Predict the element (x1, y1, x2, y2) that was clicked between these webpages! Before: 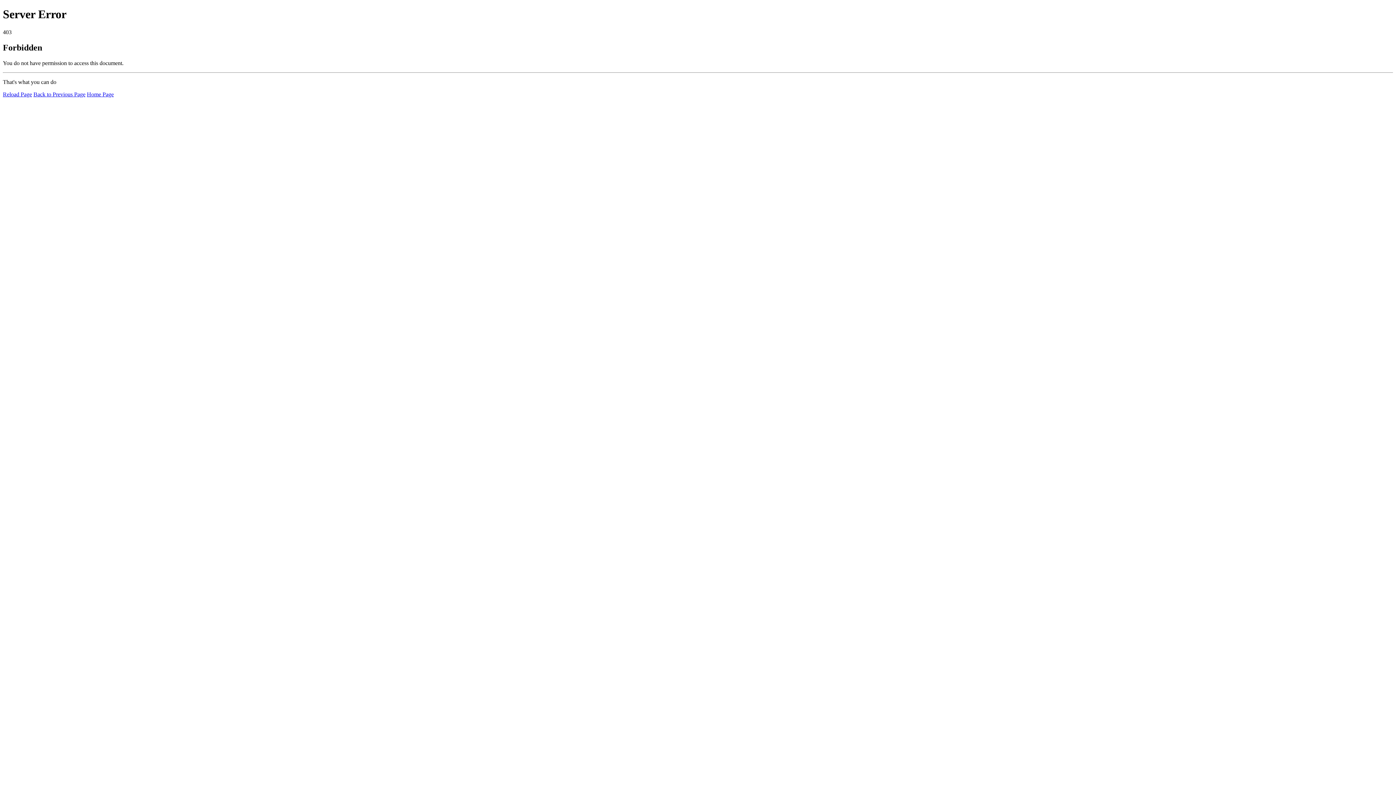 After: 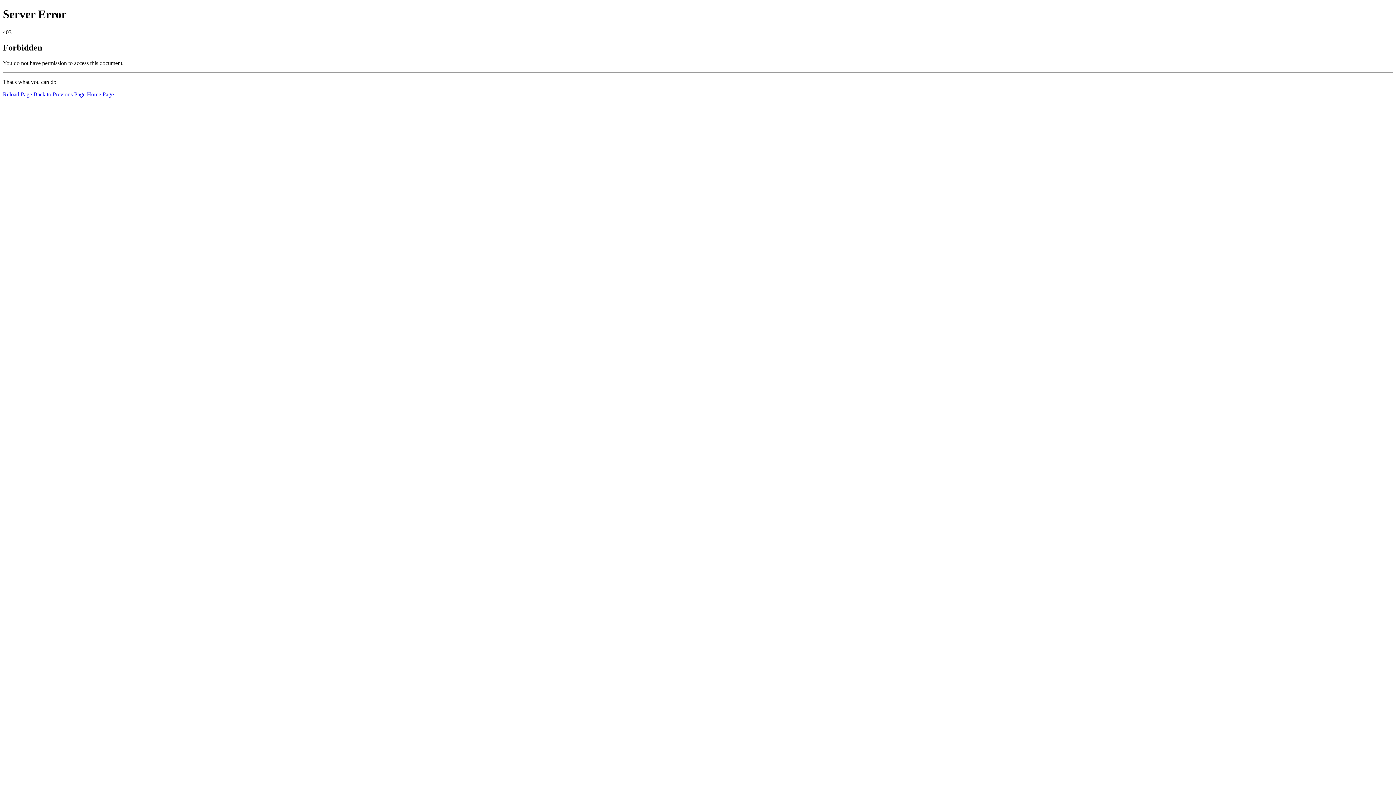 Action: label: Home Page bbox: (86, 91, 113, 97)